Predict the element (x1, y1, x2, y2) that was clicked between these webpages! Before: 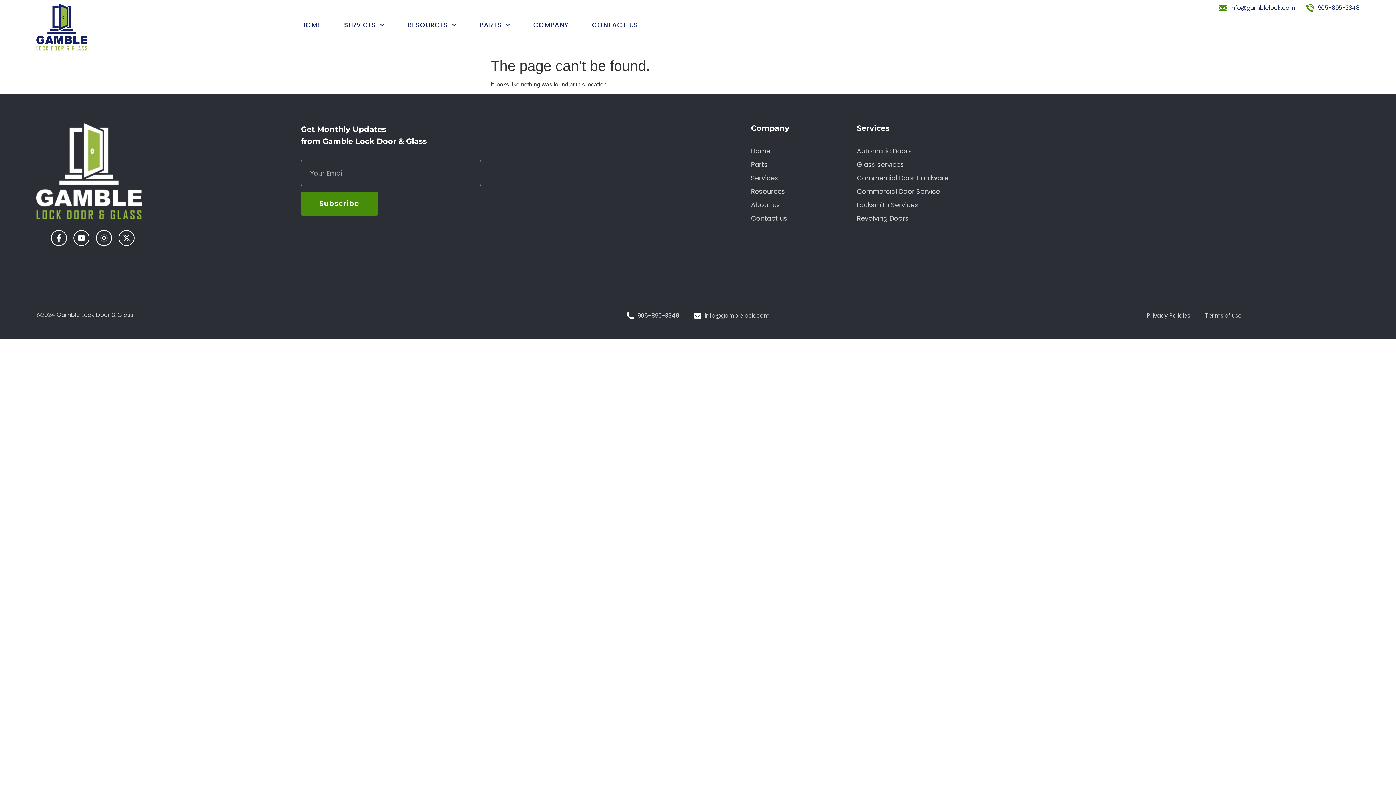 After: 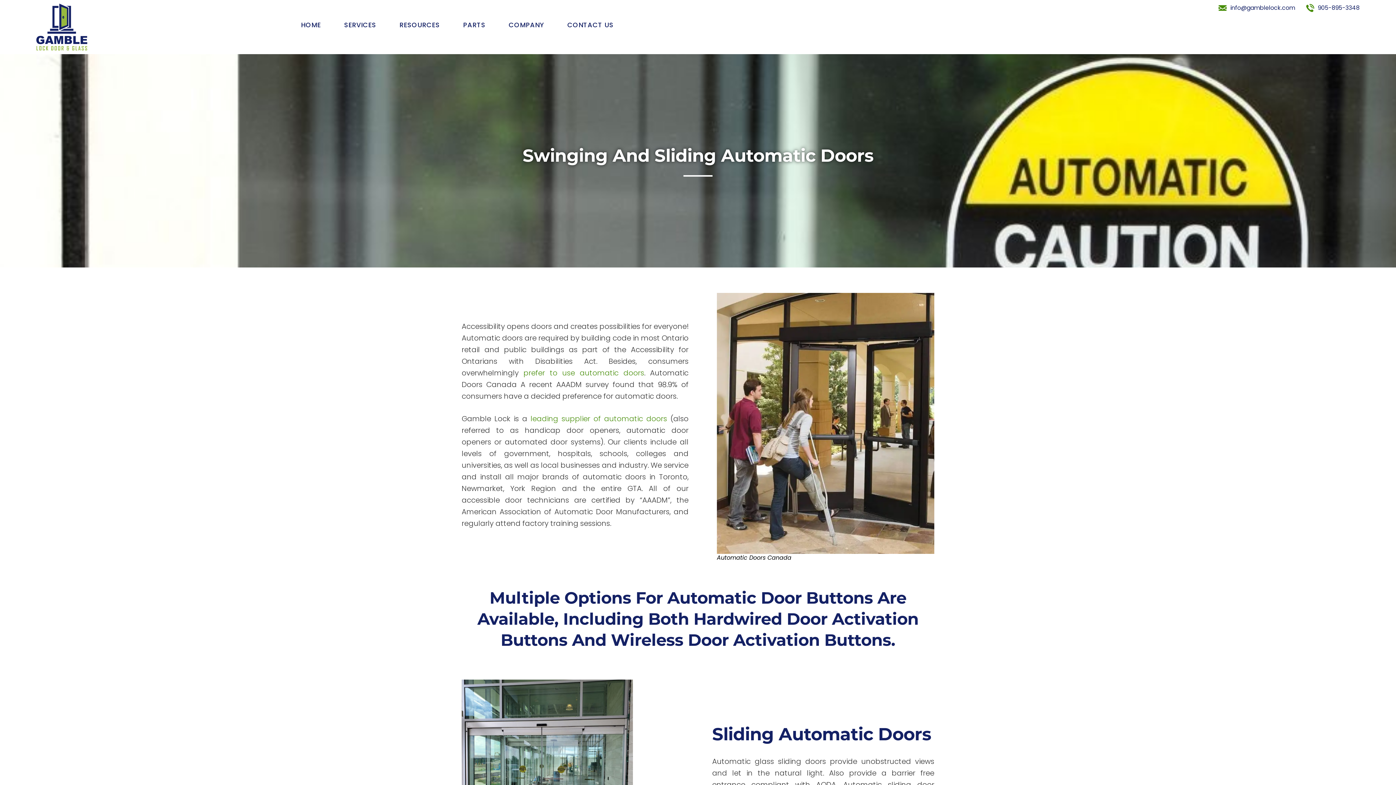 Action: bbox: (857, 144, 1068, 157) label: Automatic Doors